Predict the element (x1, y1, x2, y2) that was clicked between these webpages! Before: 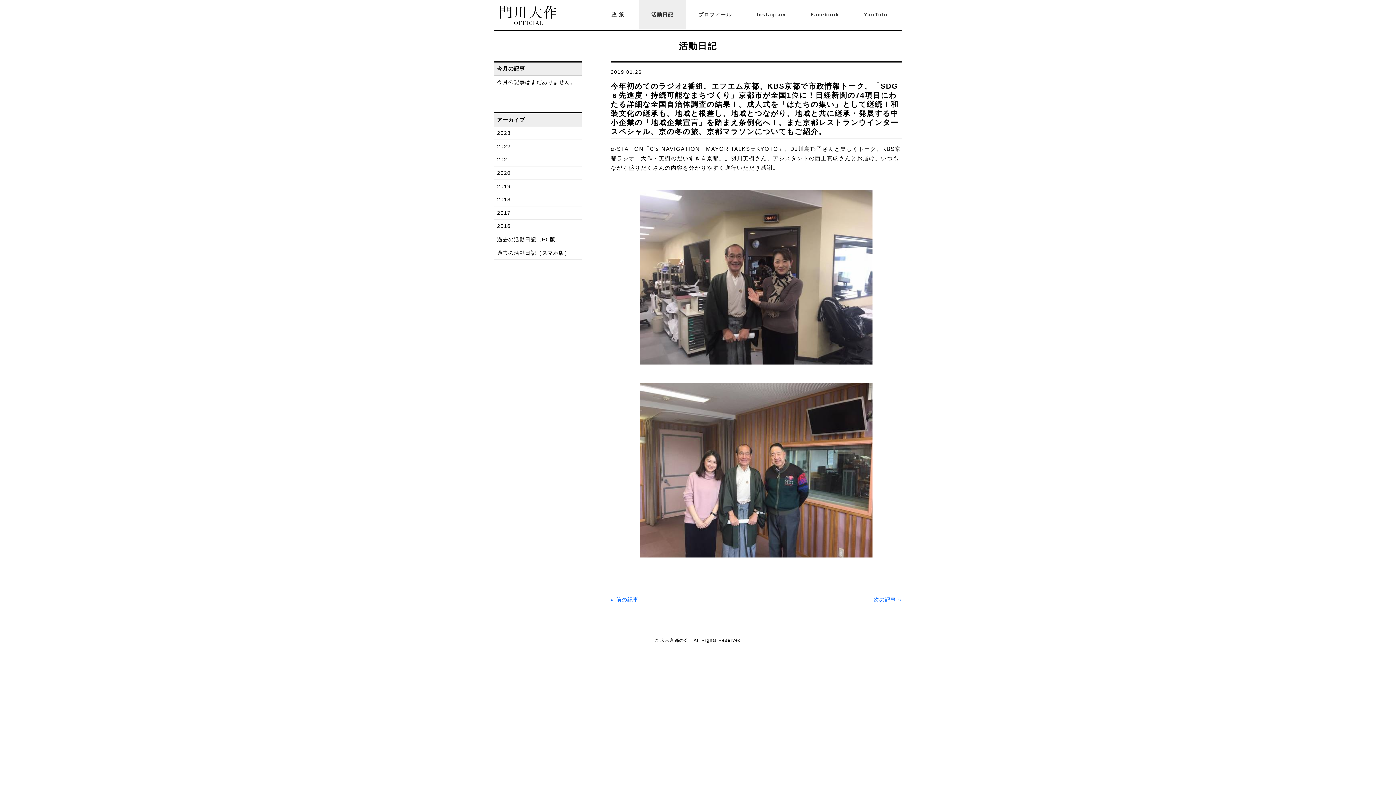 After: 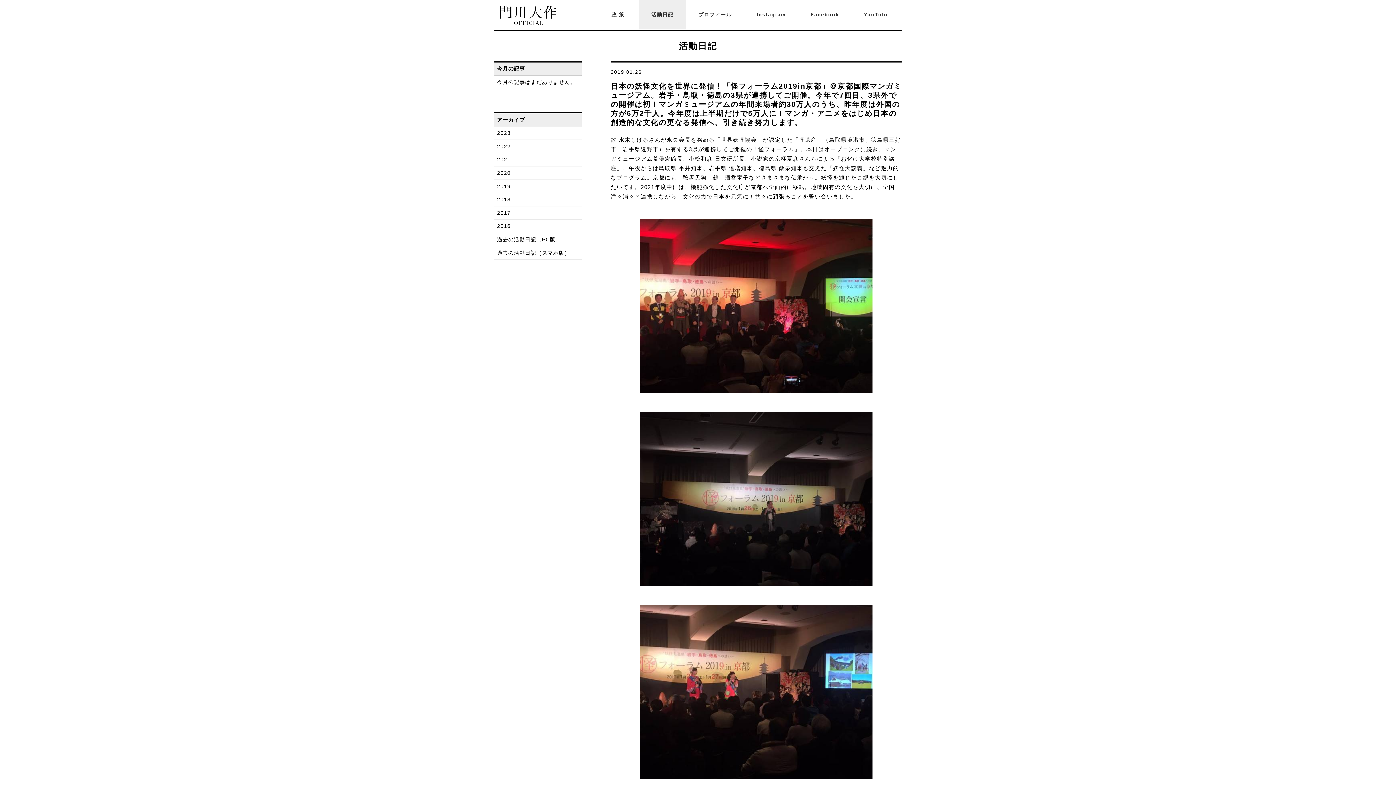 Action: bbox: (873, 596, 901, 602) label: 次の記事 »